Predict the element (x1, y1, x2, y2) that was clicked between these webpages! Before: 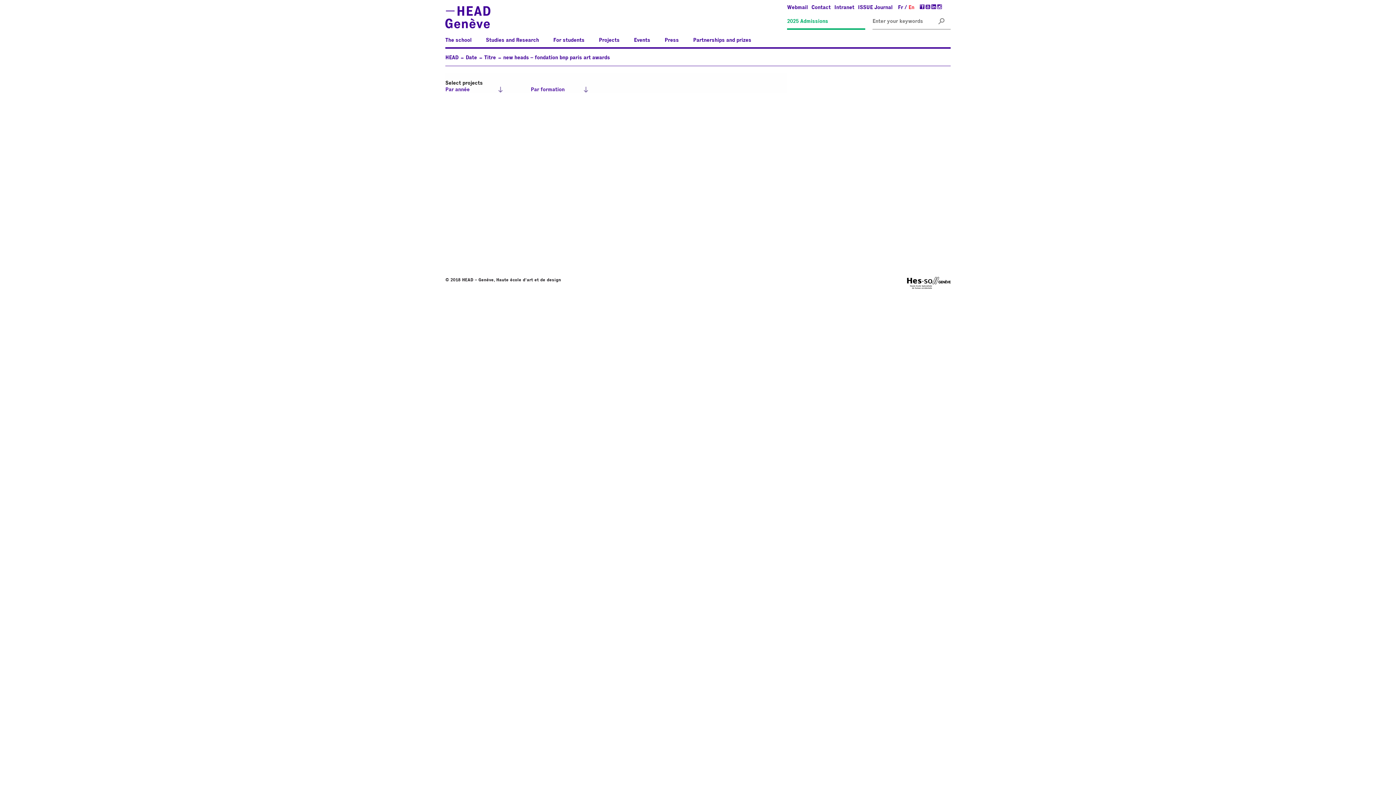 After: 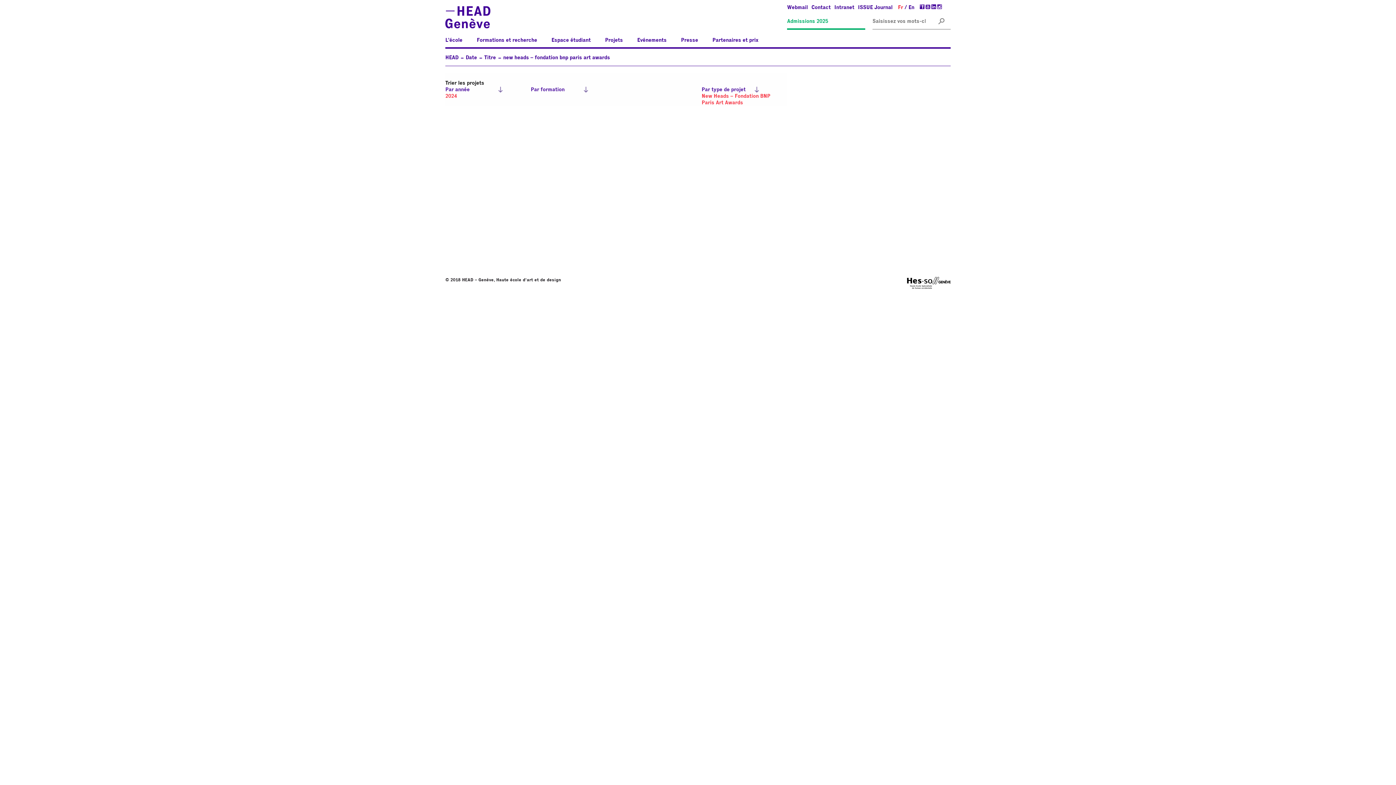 Action: bbox: (898, 5, 907, 10) label: Fr